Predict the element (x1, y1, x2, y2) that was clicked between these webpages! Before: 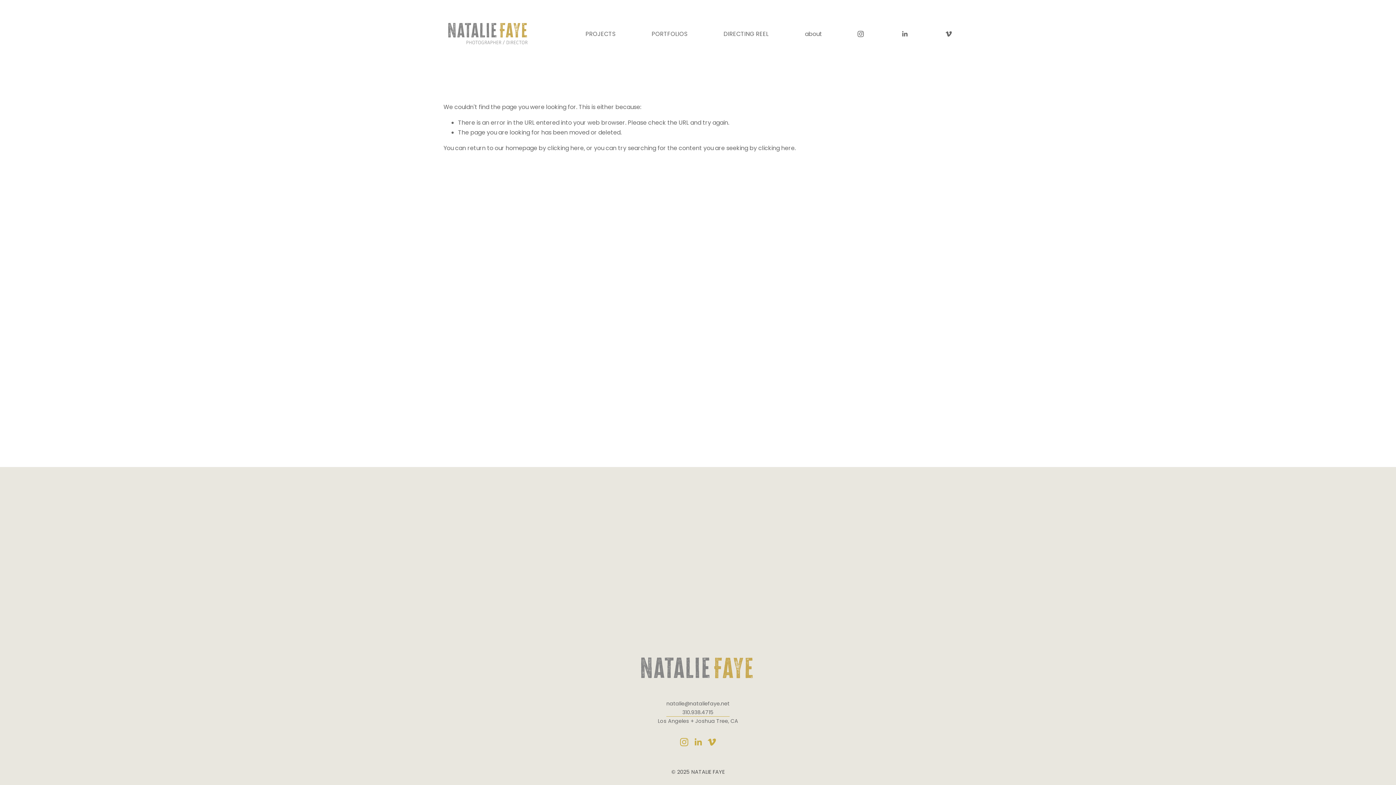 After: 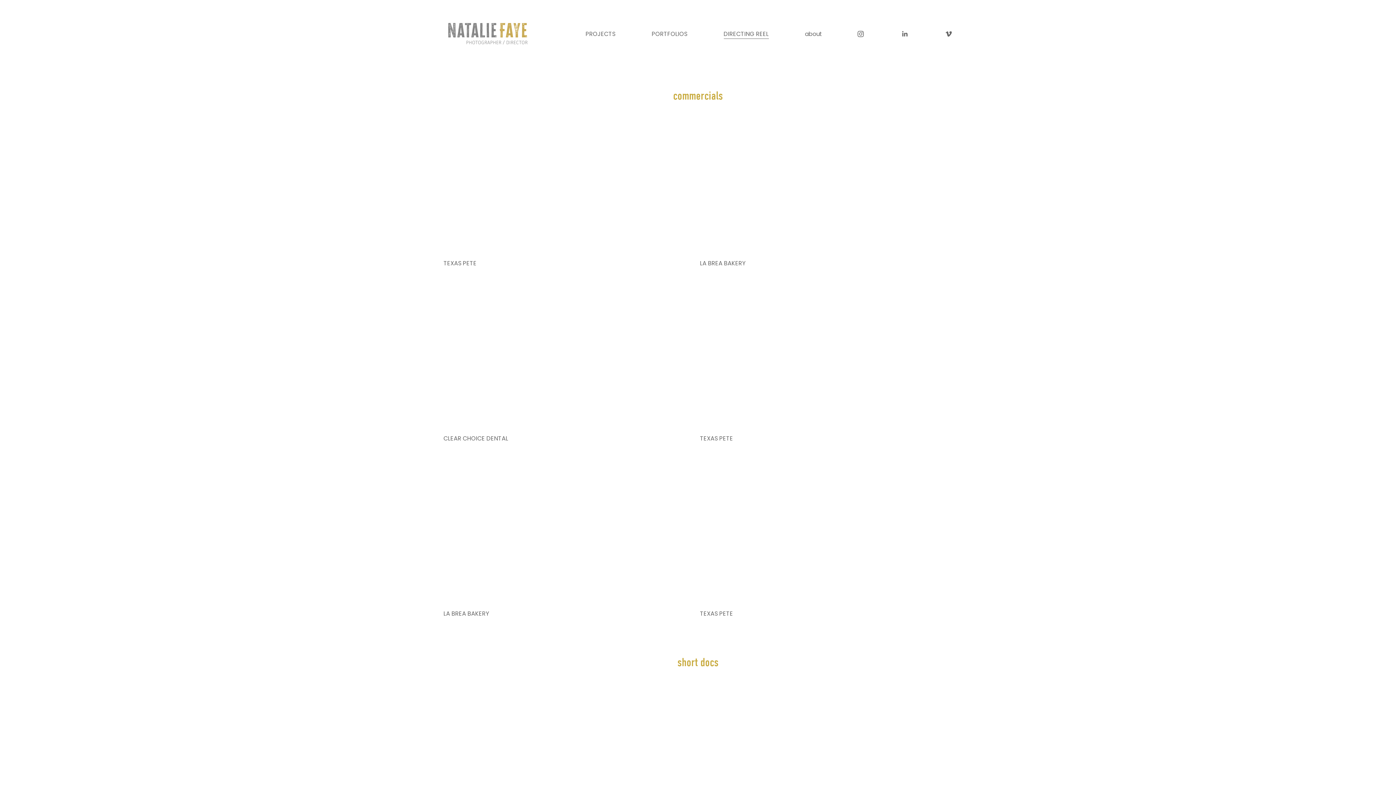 Action: bbox: (723, 28, 768, 39) label: DIRECTING REEL